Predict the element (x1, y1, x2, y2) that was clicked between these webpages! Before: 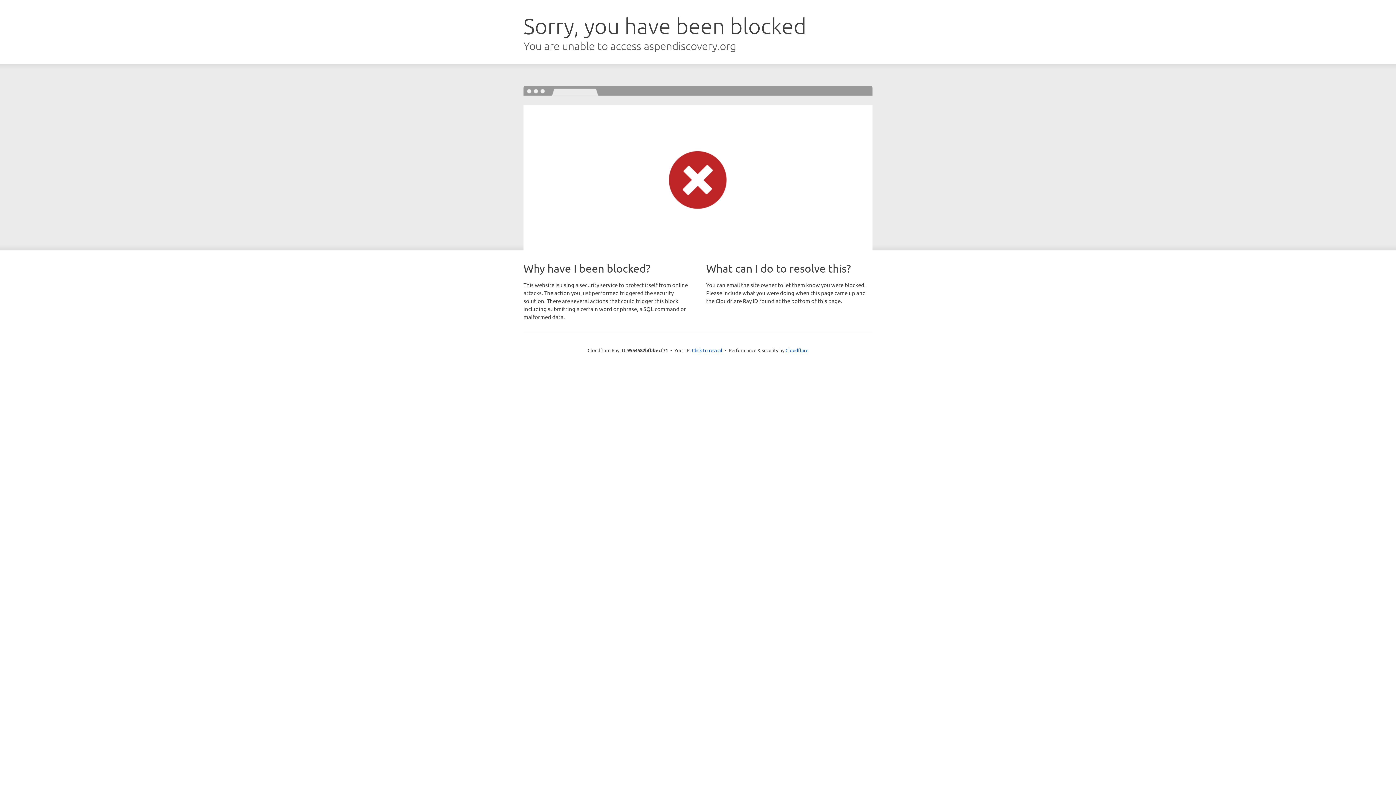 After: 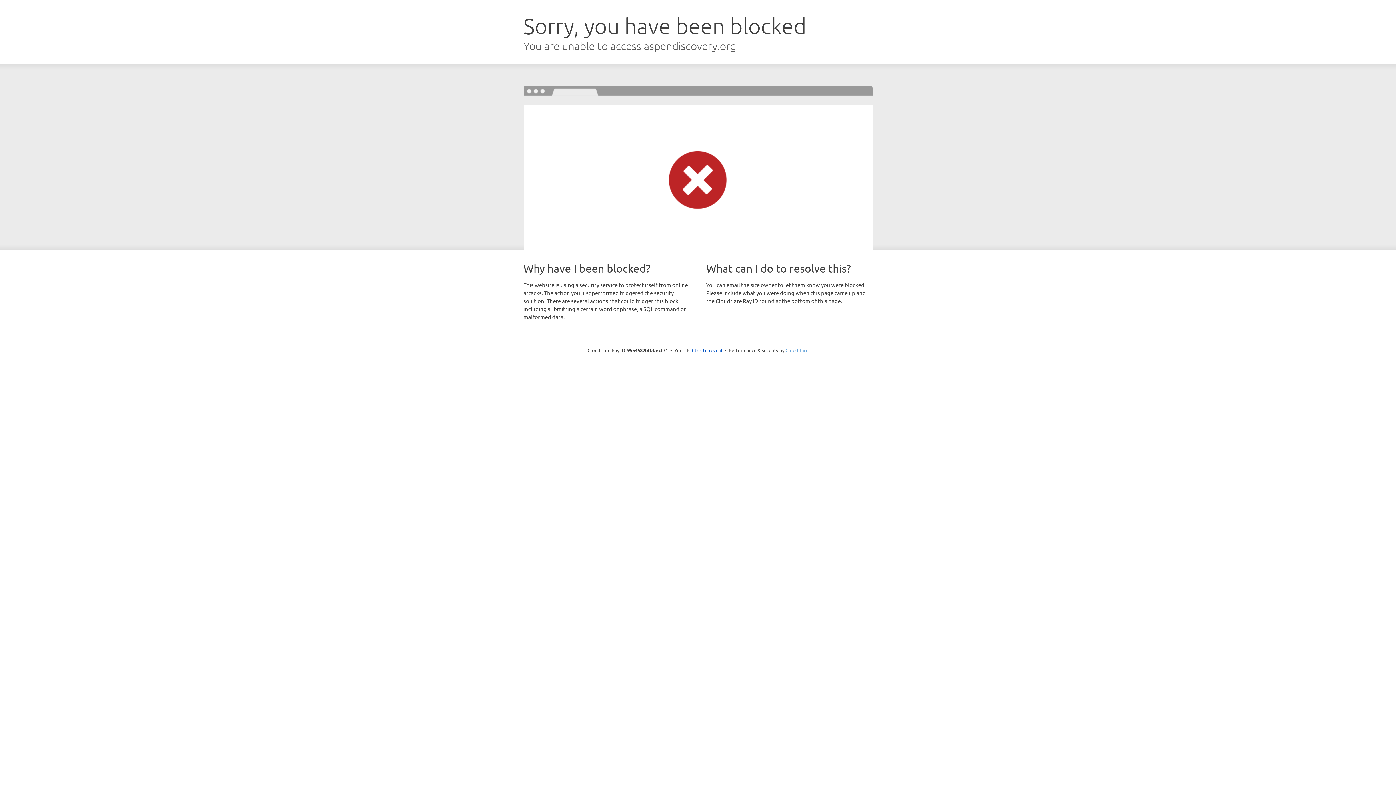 Action: bbox: (785, 347, 808, 353) label: Cloudflare